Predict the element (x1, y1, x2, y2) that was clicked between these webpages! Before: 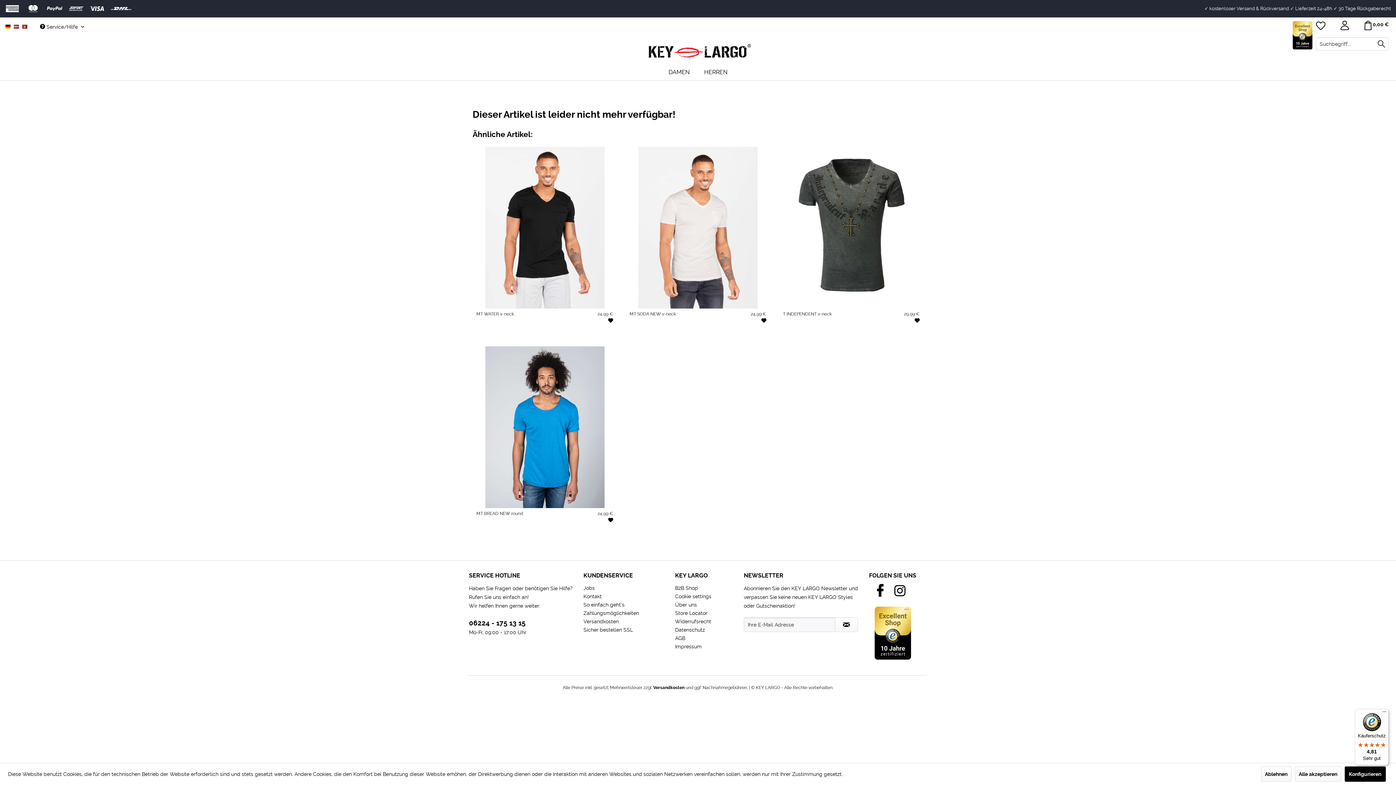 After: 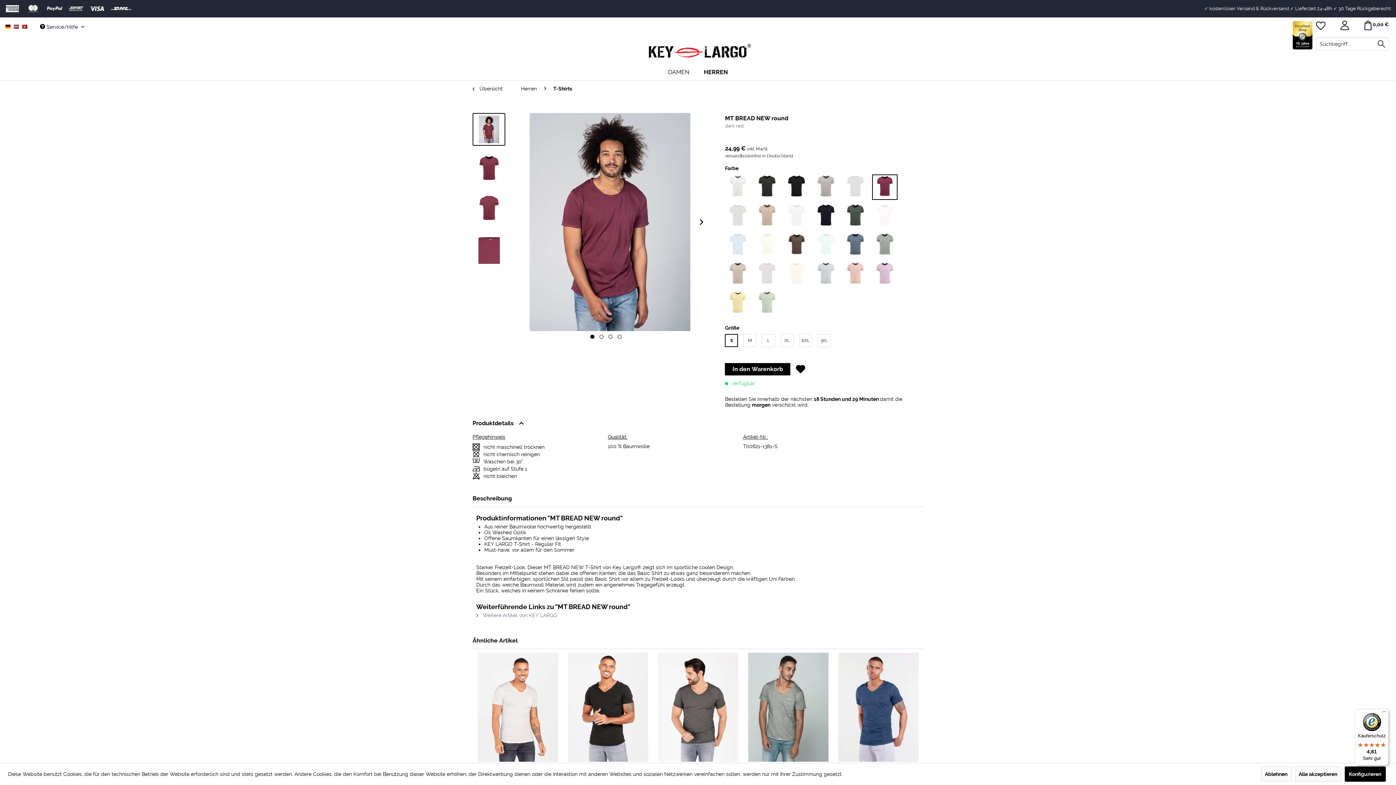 Action: bbox: (575, 529, 596, 547)